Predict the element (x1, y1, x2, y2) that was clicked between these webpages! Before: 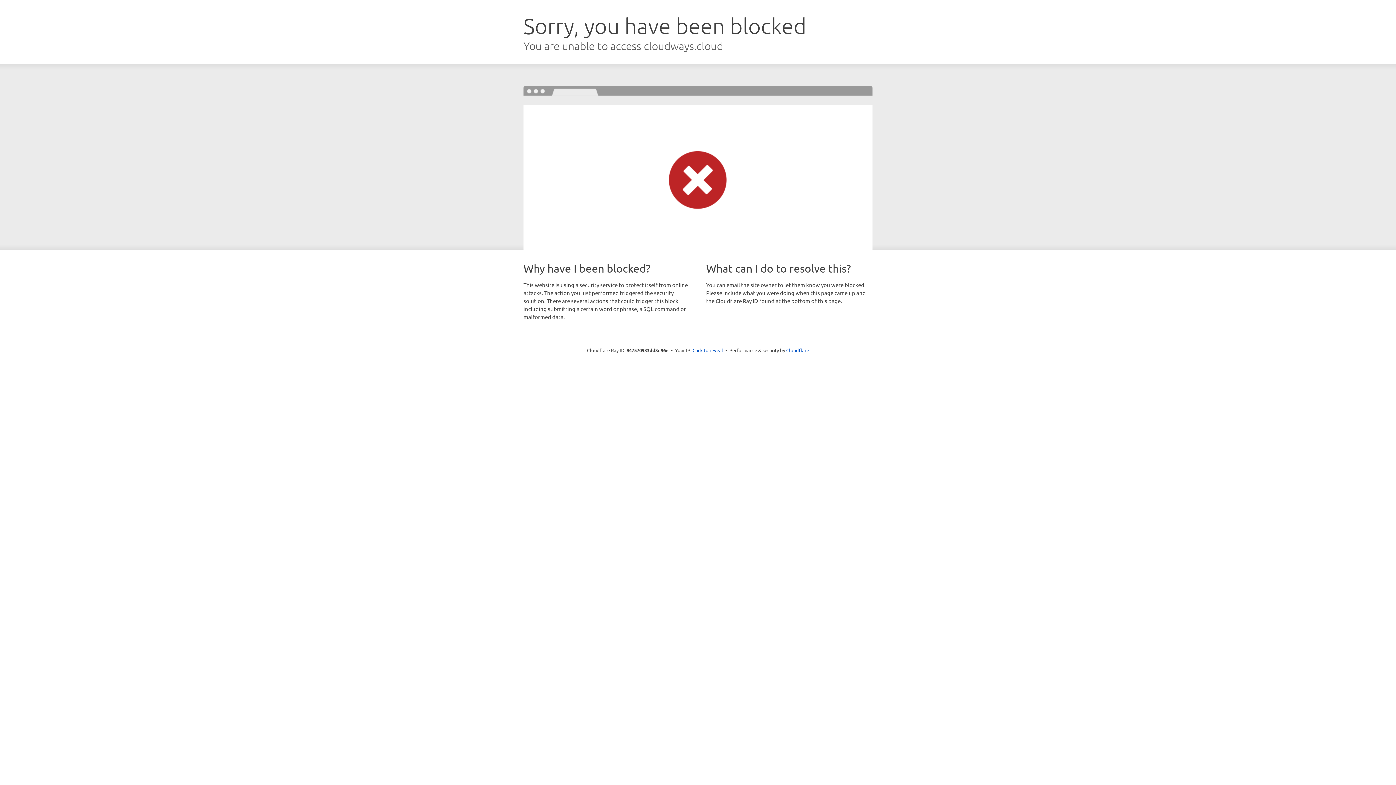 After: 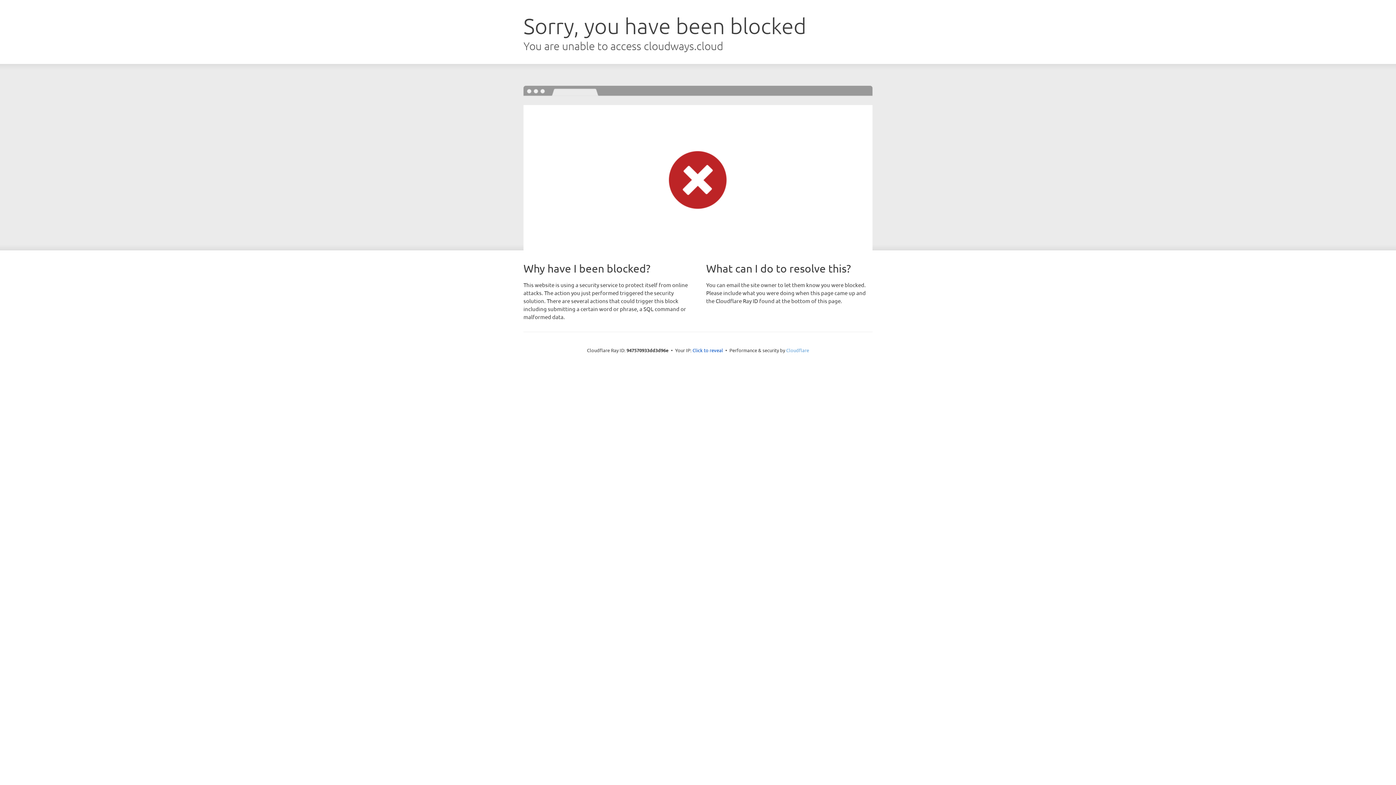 Action: label: Cloudflare bbox: (786, 347, 809, 353)